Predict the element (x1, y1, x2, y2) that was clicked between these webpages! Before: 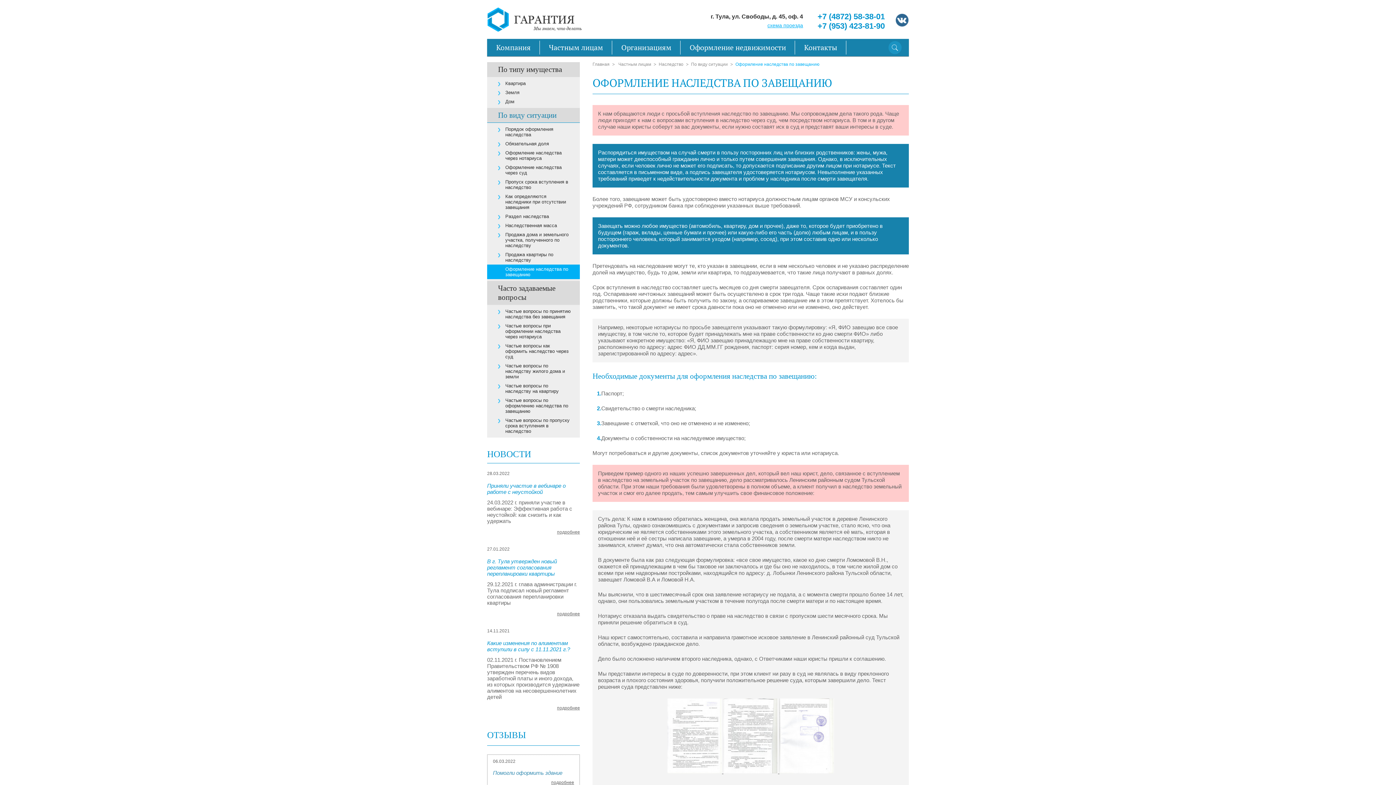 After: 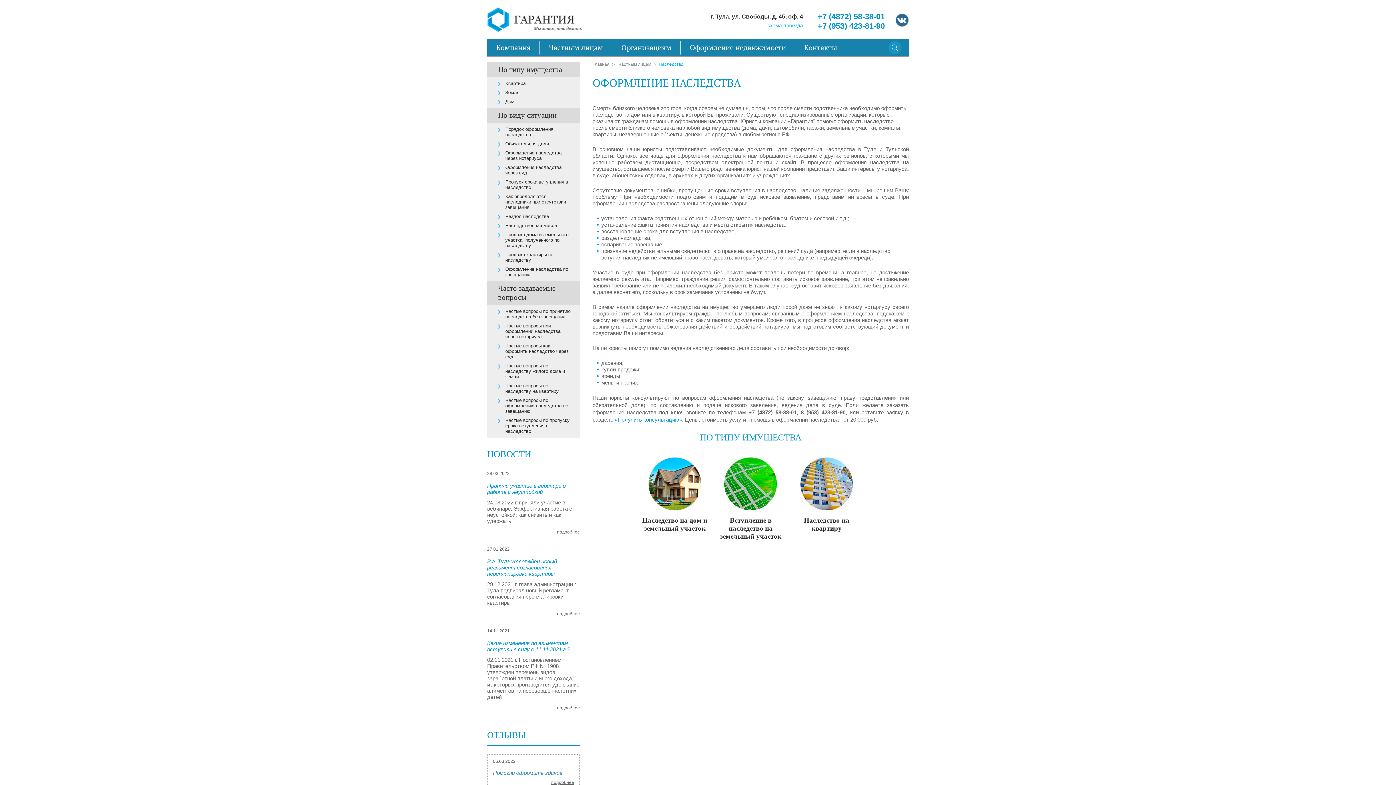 Action: label: Наследство bbox: (658, 61, 683, 66)